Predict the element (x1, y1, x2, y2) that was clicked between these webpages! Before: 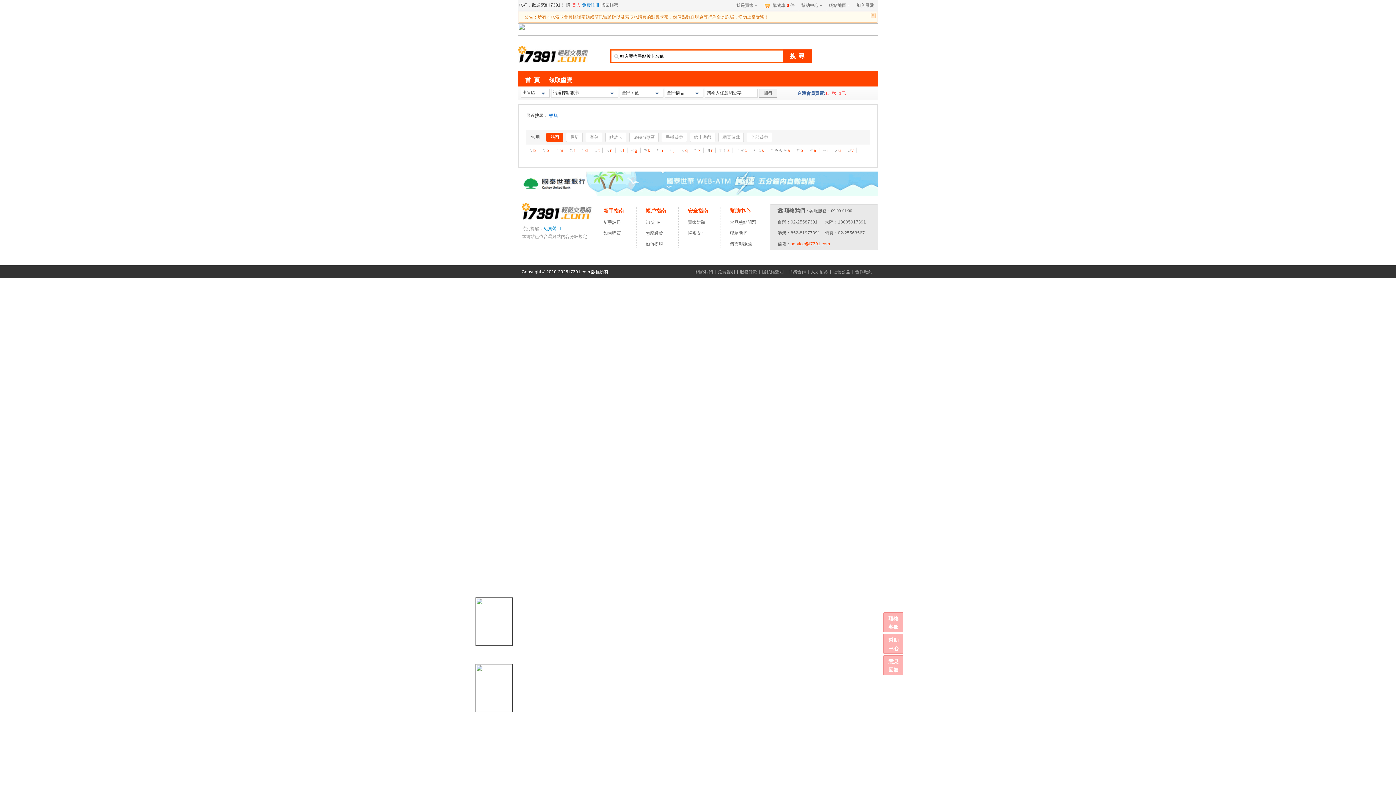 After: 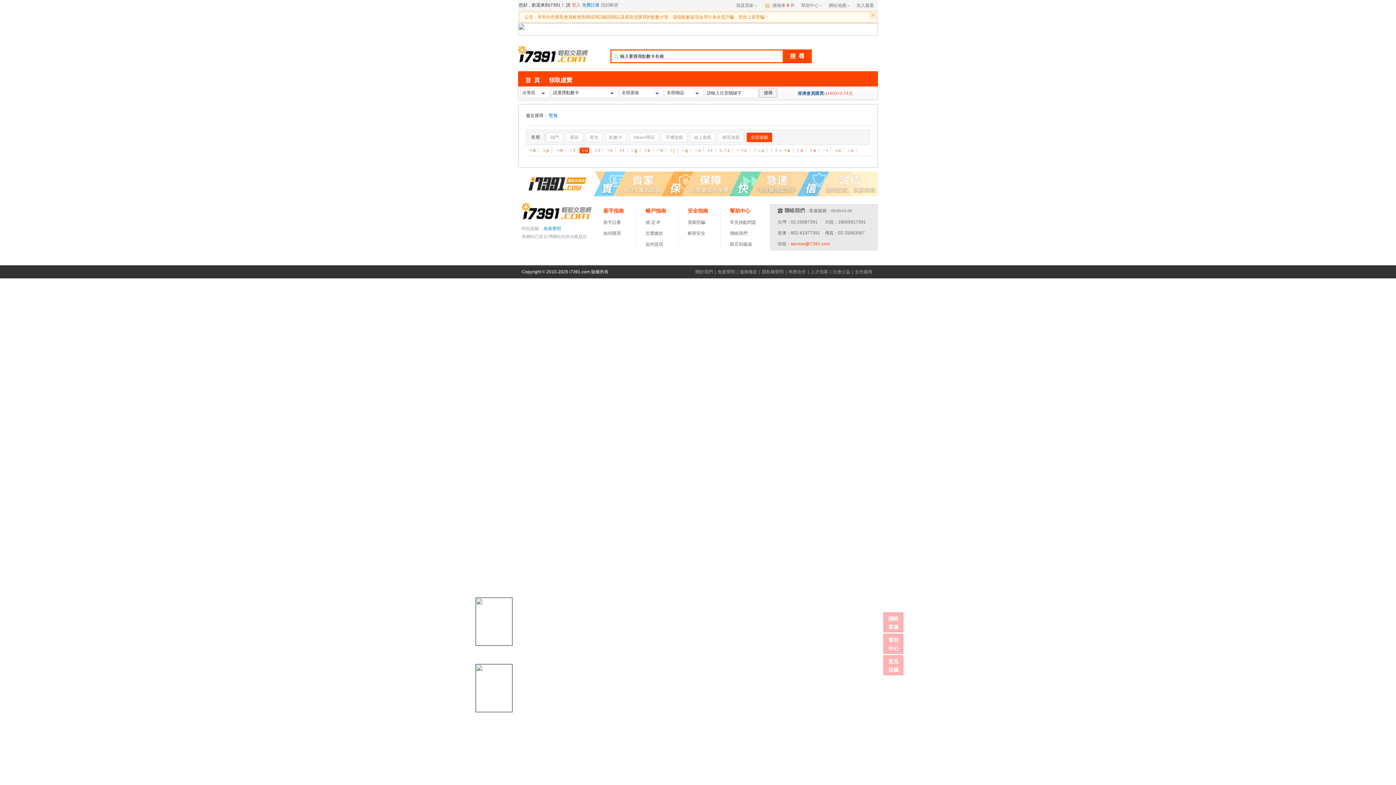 Action: label: ㄉd bbox: (579, 147, 589, 153)